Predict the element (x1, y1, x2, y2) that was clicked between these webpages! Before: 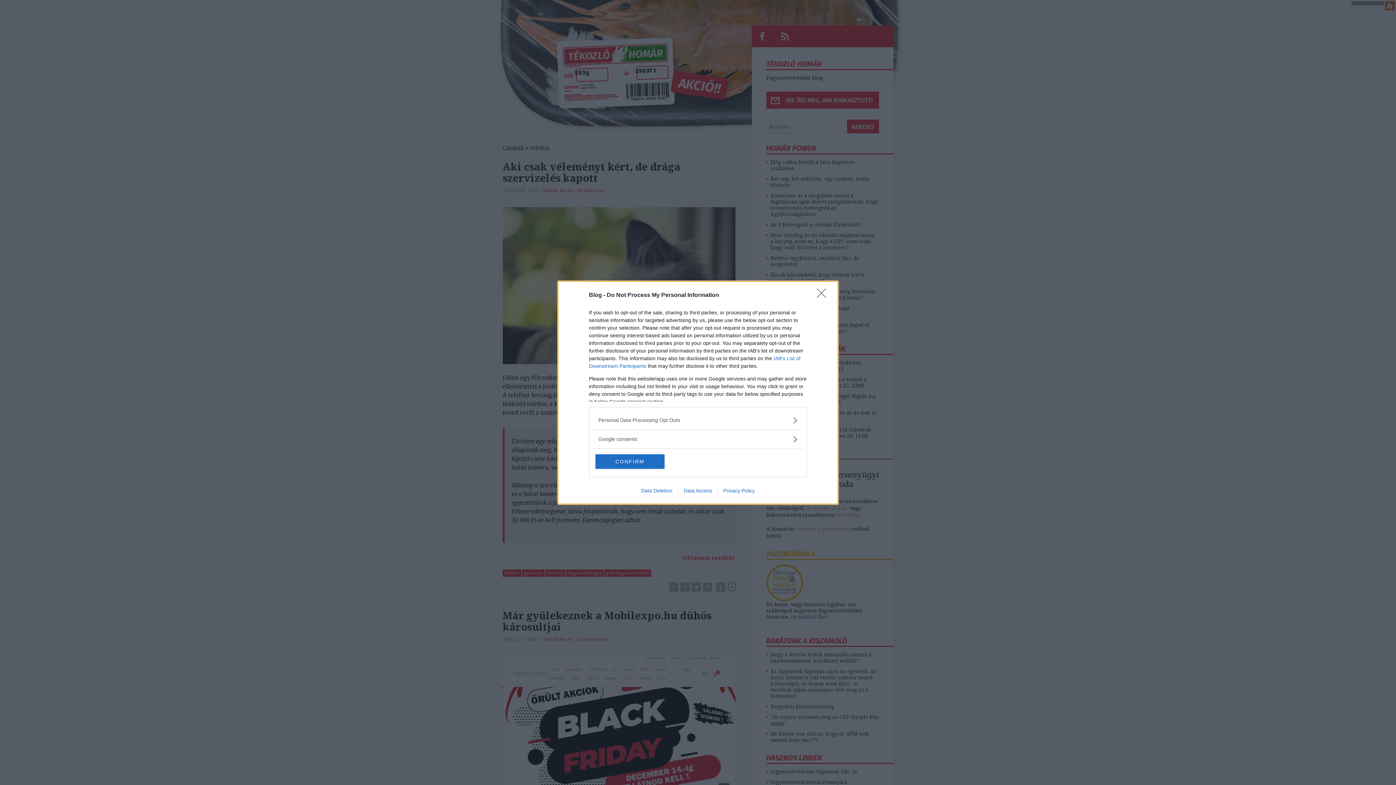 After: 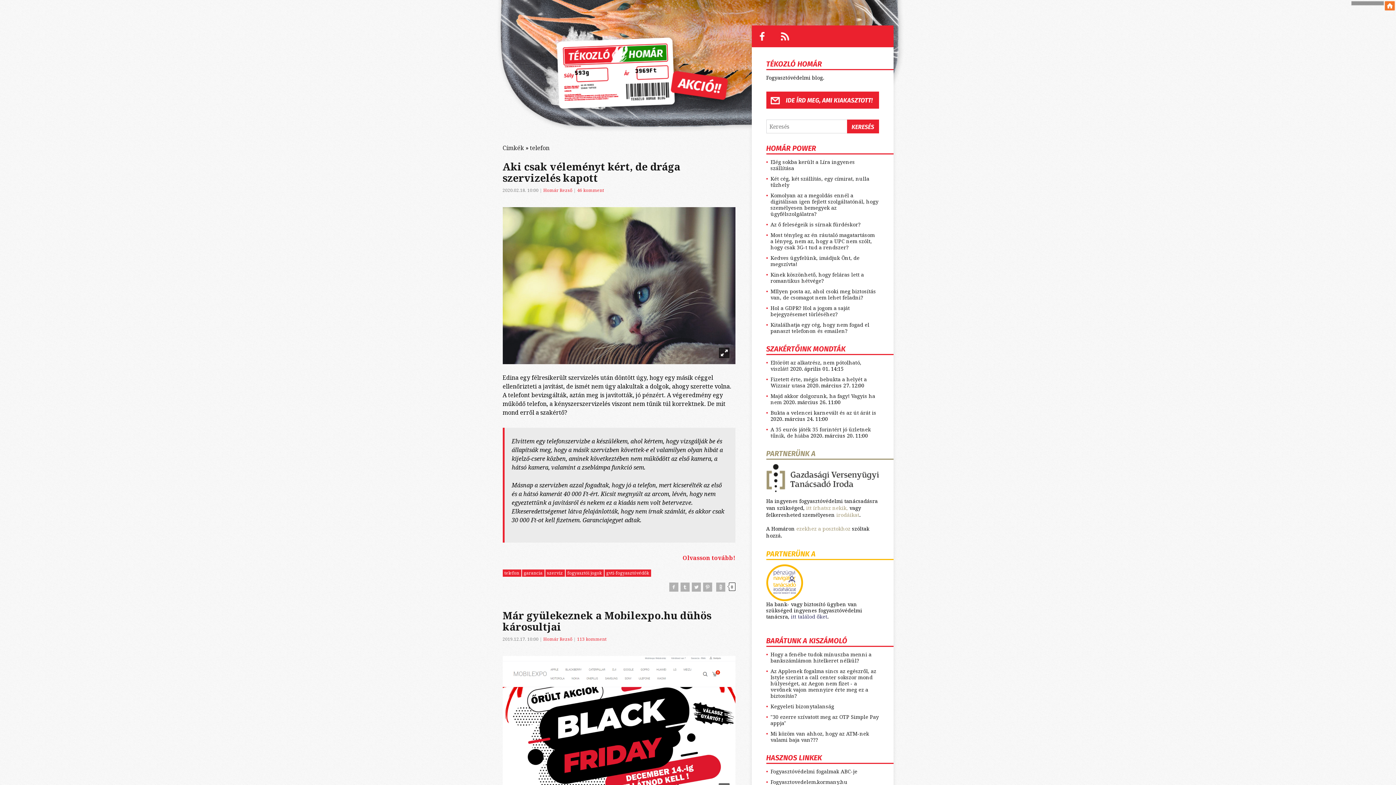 Action: label: CONFIRM bbox: (595, 454, 664, 468)